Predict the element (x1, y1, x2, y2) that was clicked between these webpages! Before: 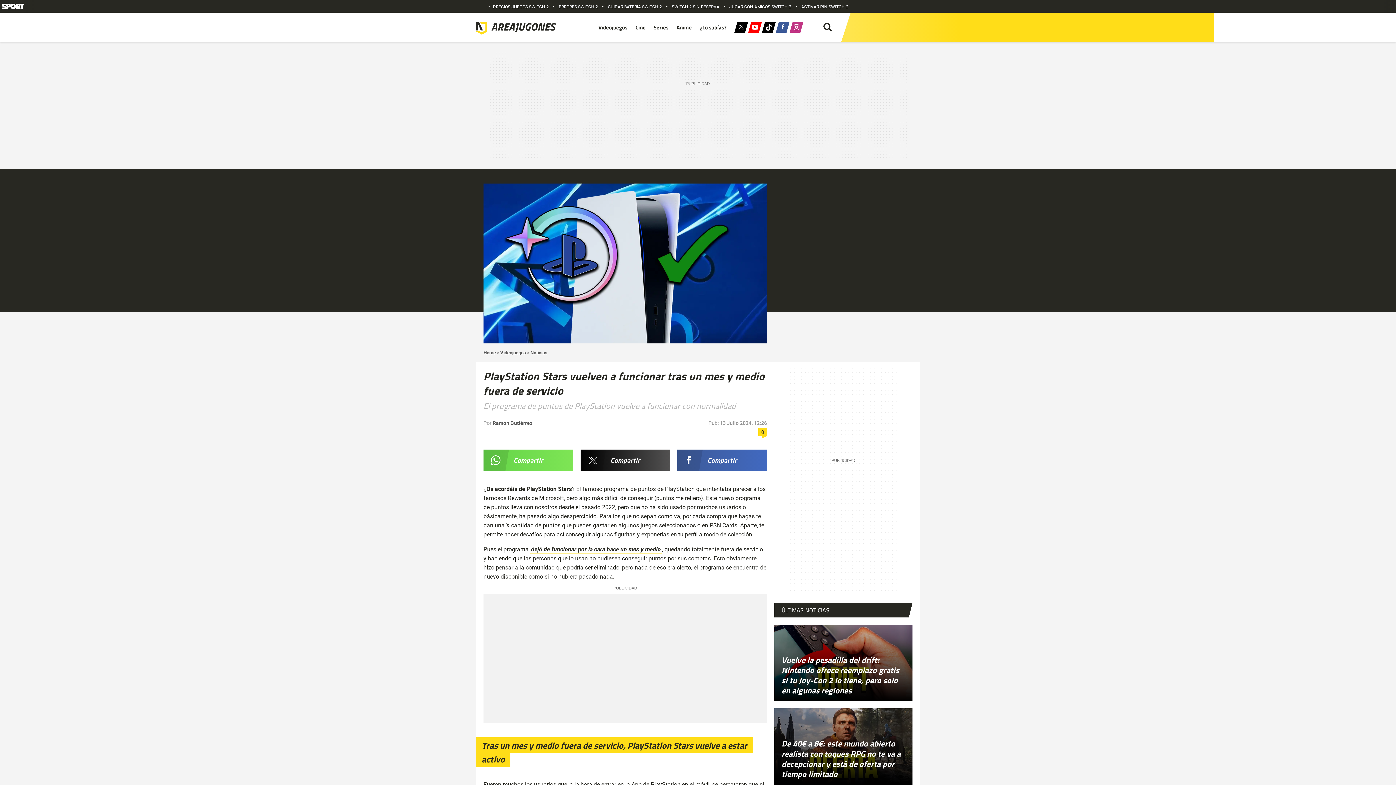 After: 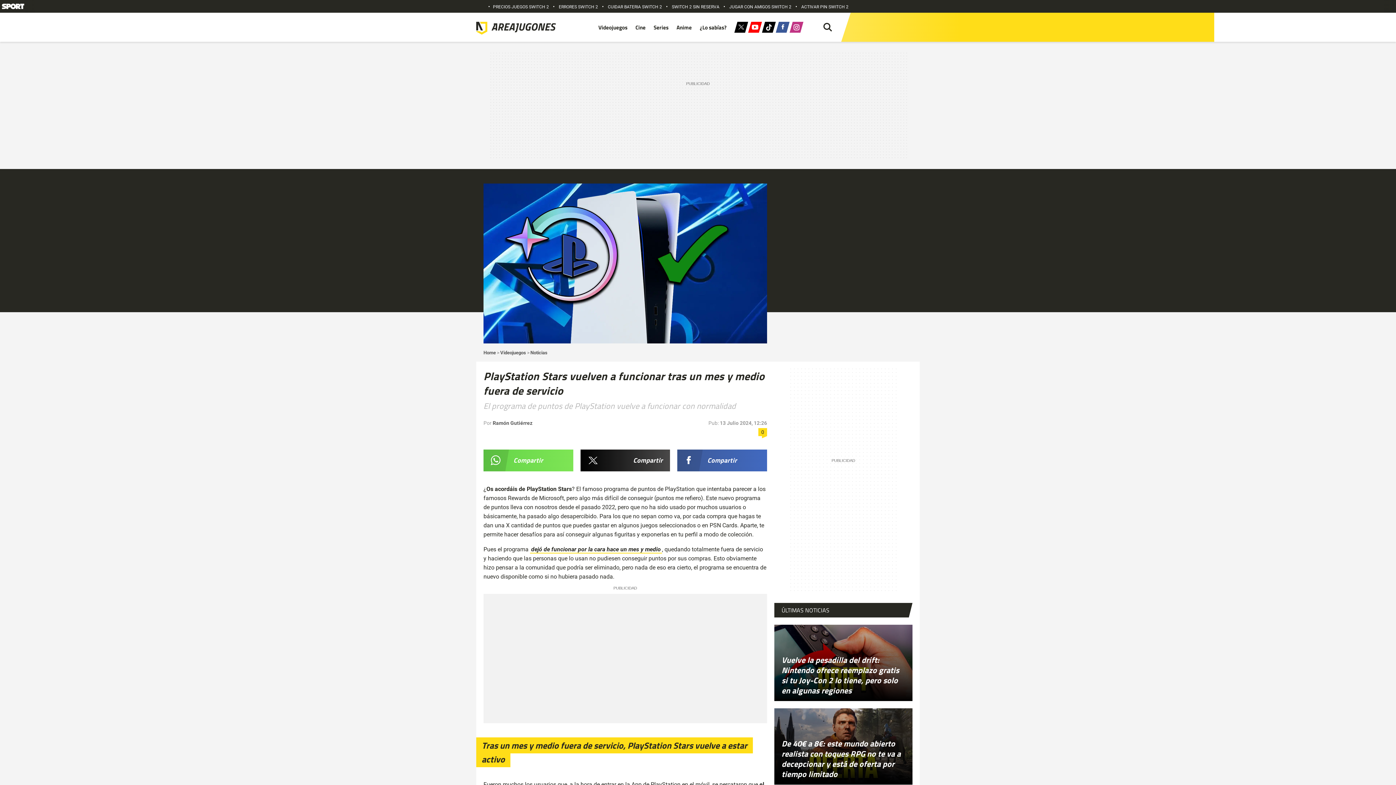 Action: label: Compartir bbox: (580, 449, 670, 471)